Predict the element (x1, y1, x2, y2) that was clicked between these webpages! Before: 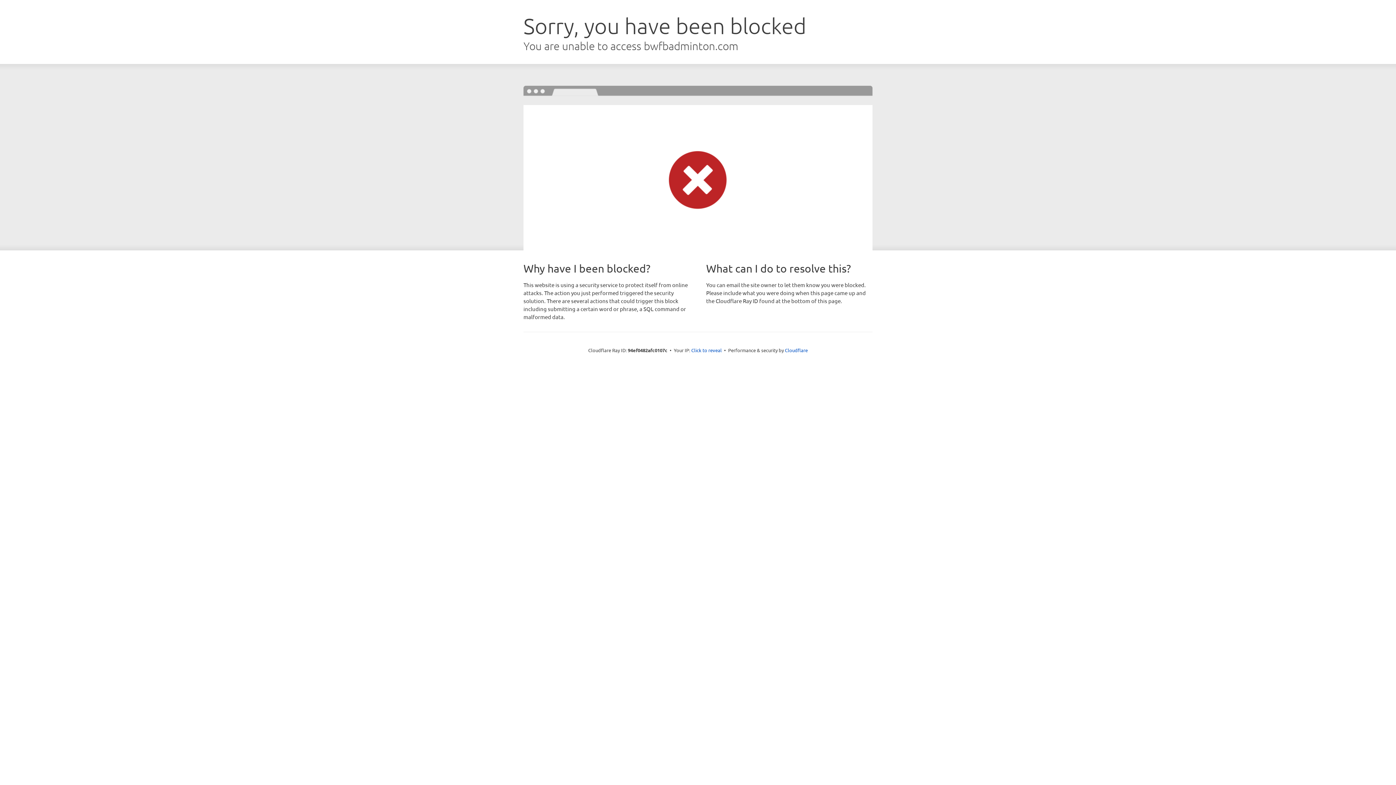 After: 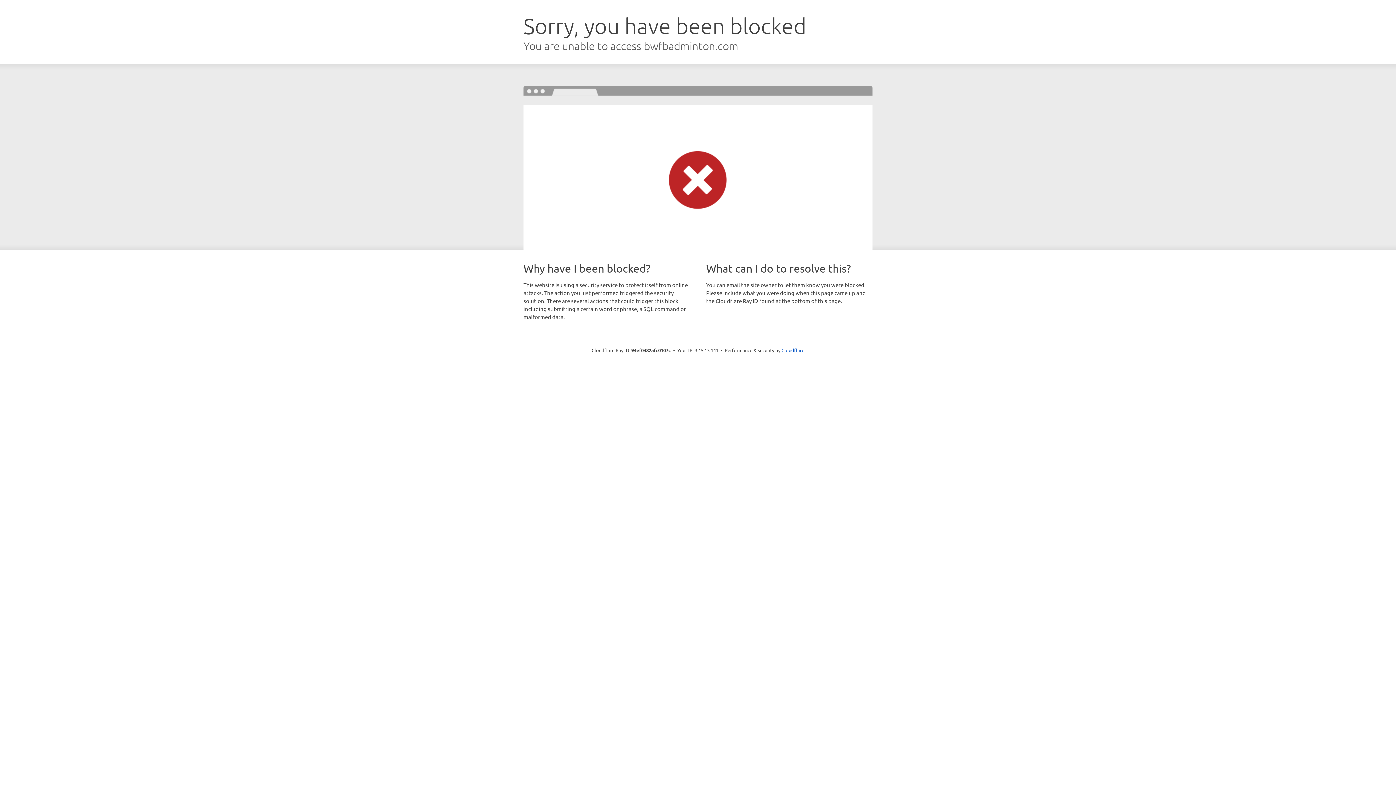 Action: label: Click to reveal bbox: (691, 346, 722, 353)